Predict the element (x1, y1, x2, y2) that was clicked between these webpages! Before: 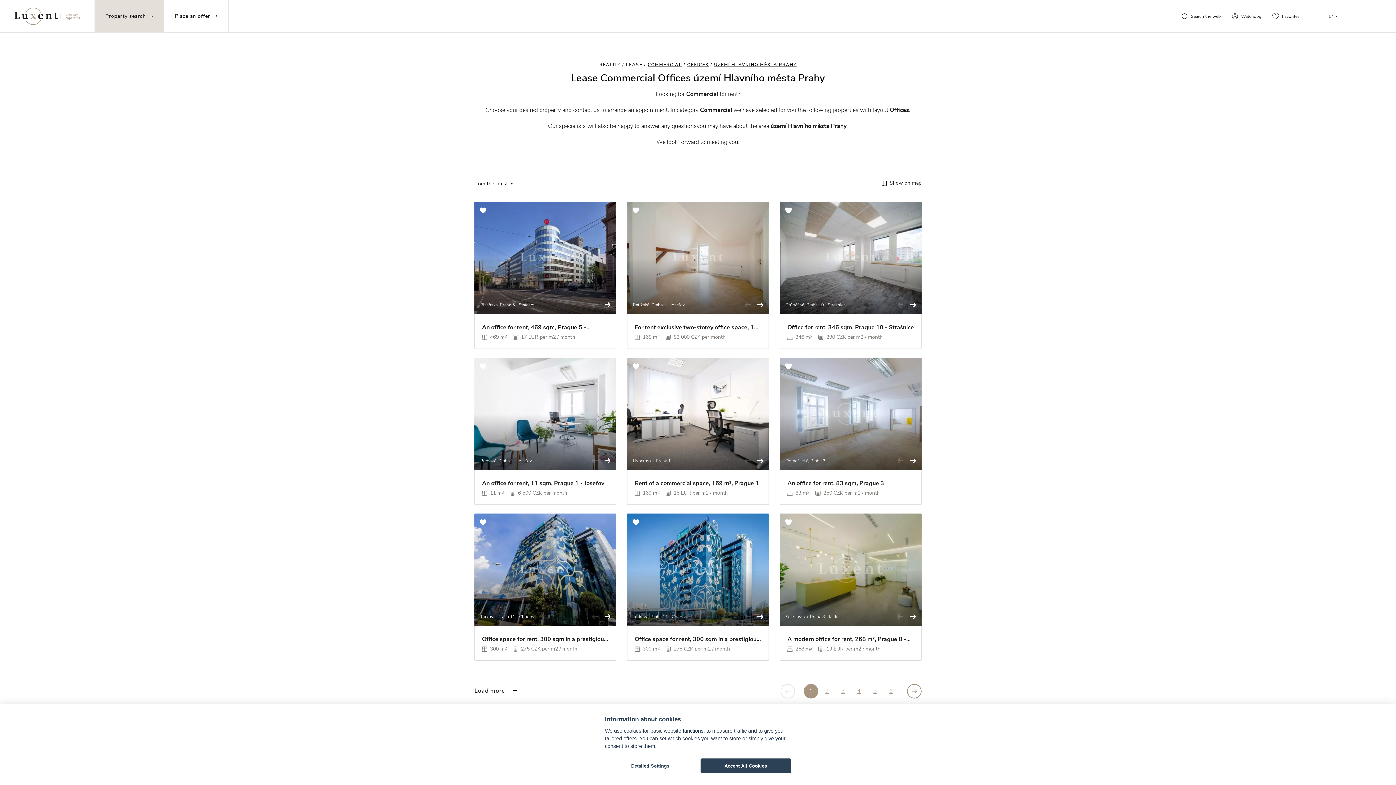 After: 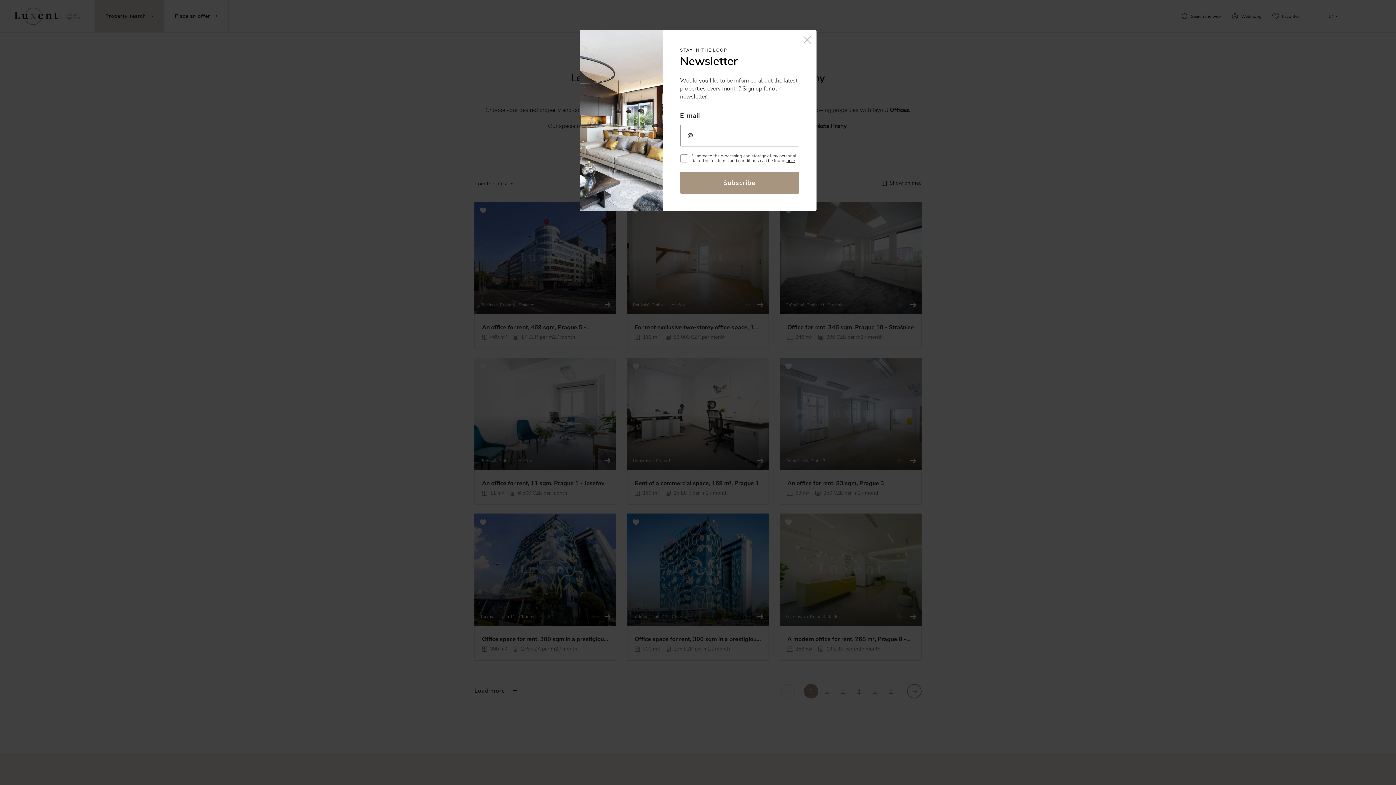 Action: bbox: (700, 758, 791, 773) label: Accept All Cookies